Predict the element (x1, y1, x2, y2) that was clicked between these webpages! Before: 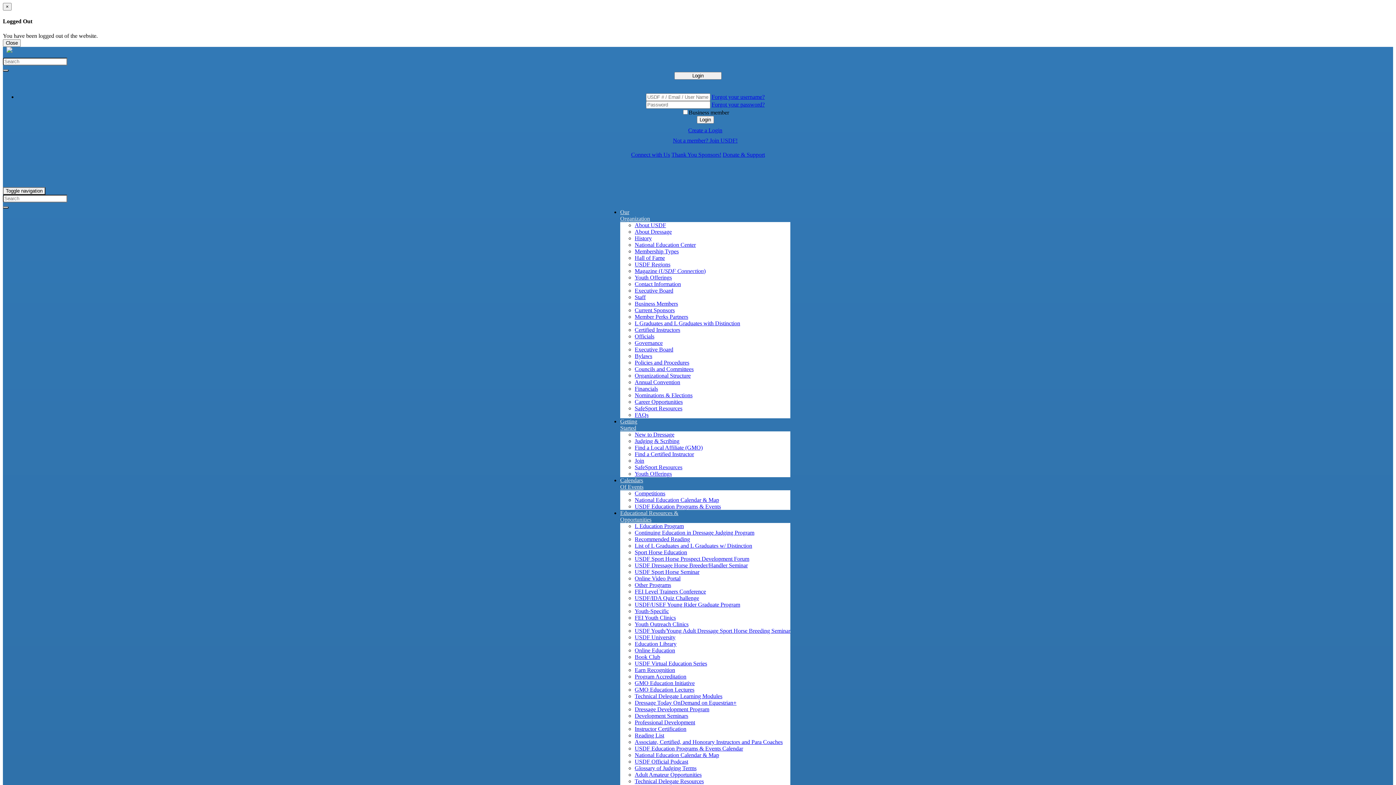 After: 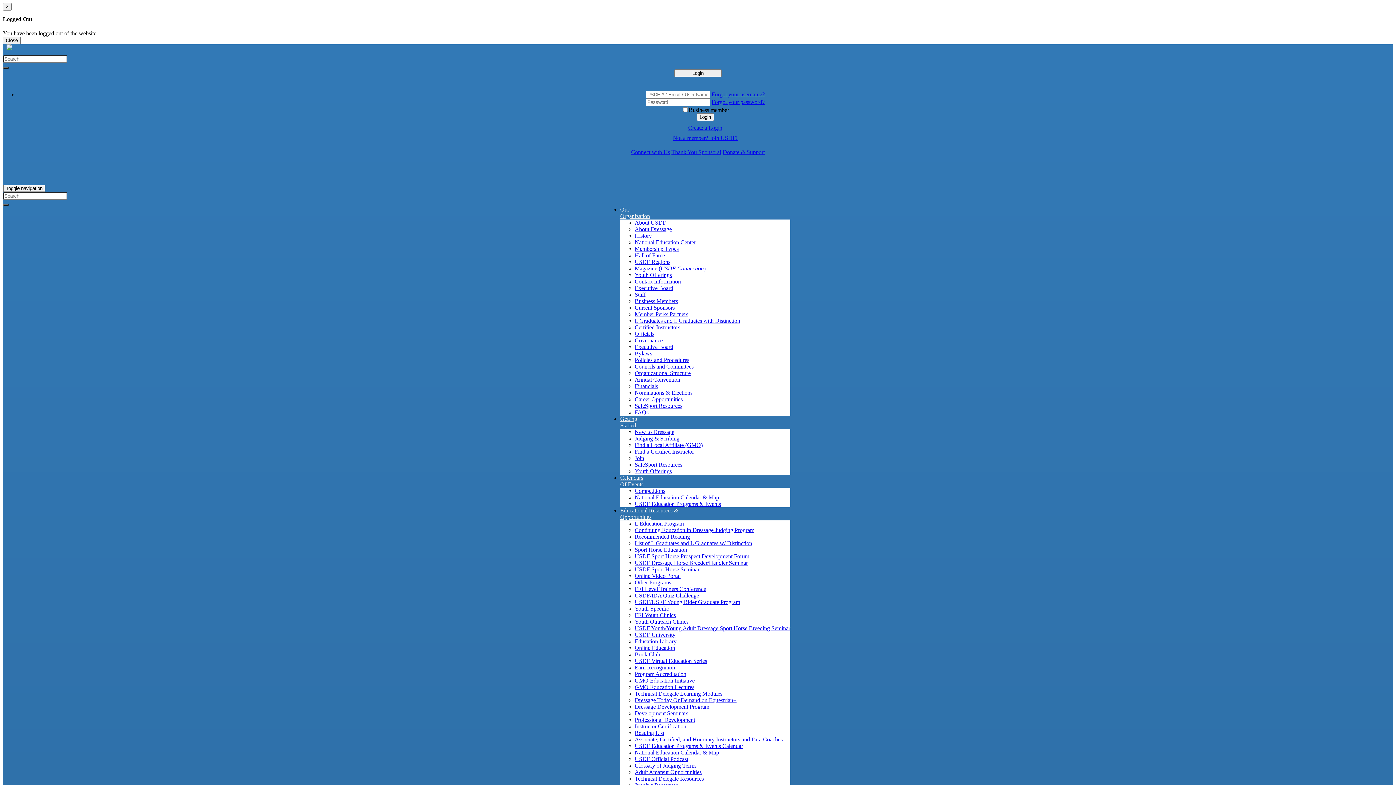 Action: bbox: (634, 398, 682, 404) label: Career Opportunities